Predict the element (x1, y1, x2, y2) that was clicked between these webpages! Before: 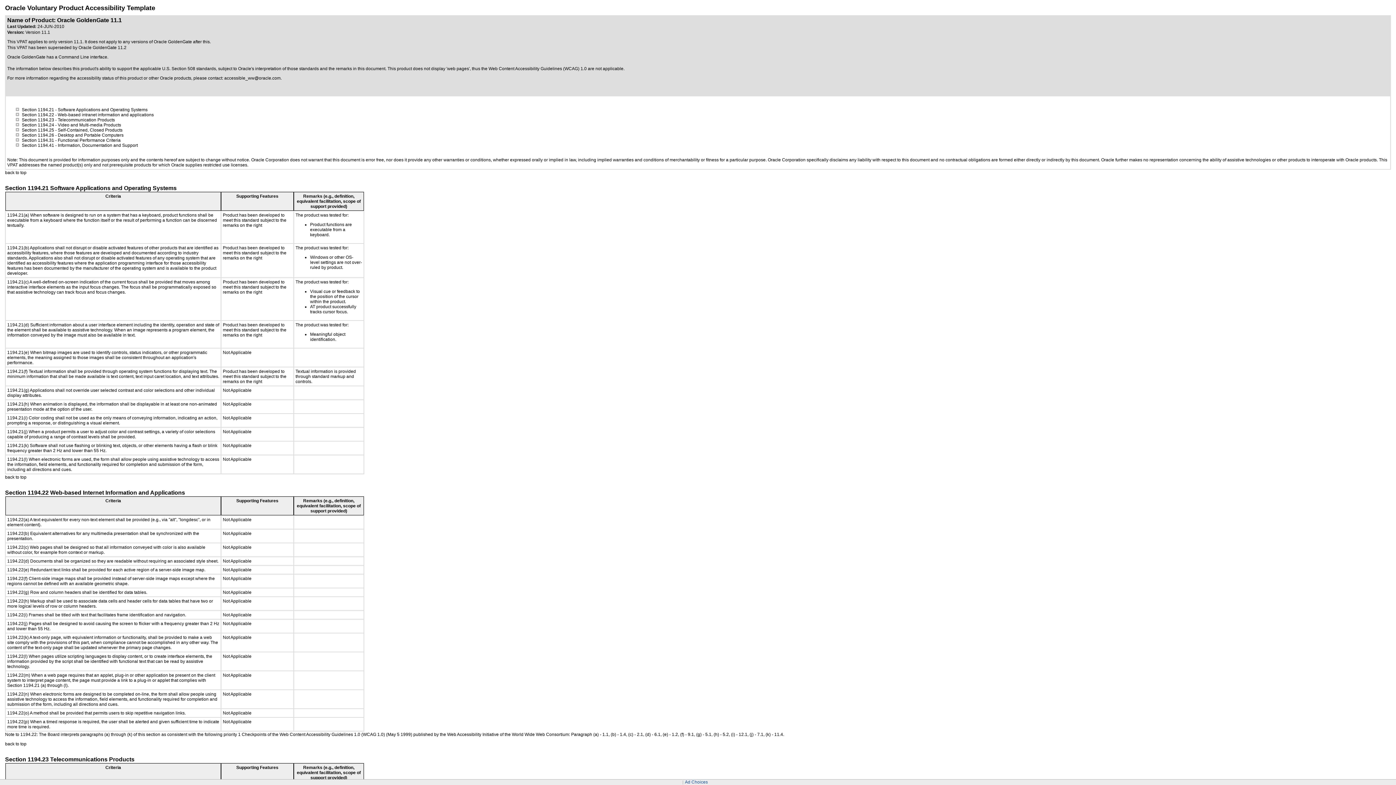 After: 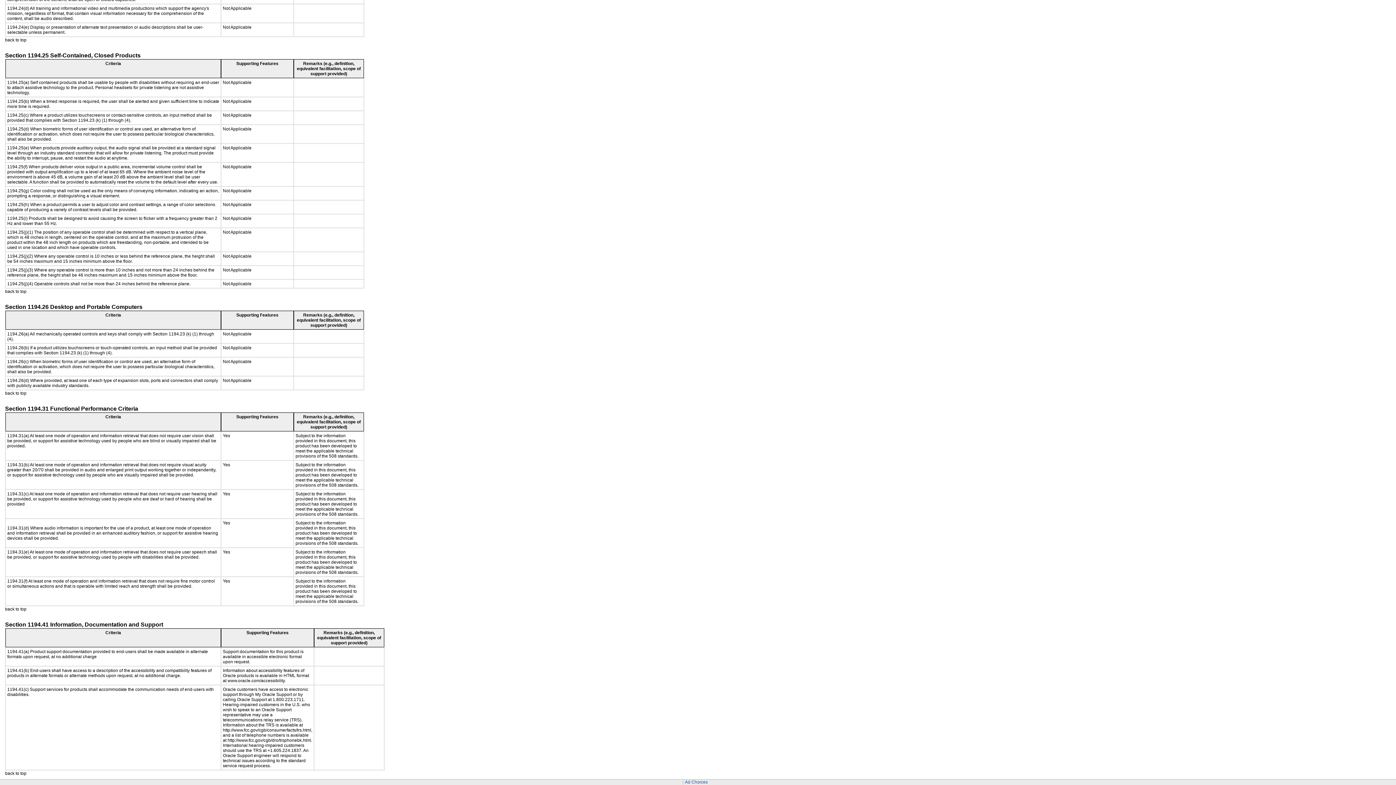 Action: bbox: (21, 142, 54, 148) label: Section 1194.41